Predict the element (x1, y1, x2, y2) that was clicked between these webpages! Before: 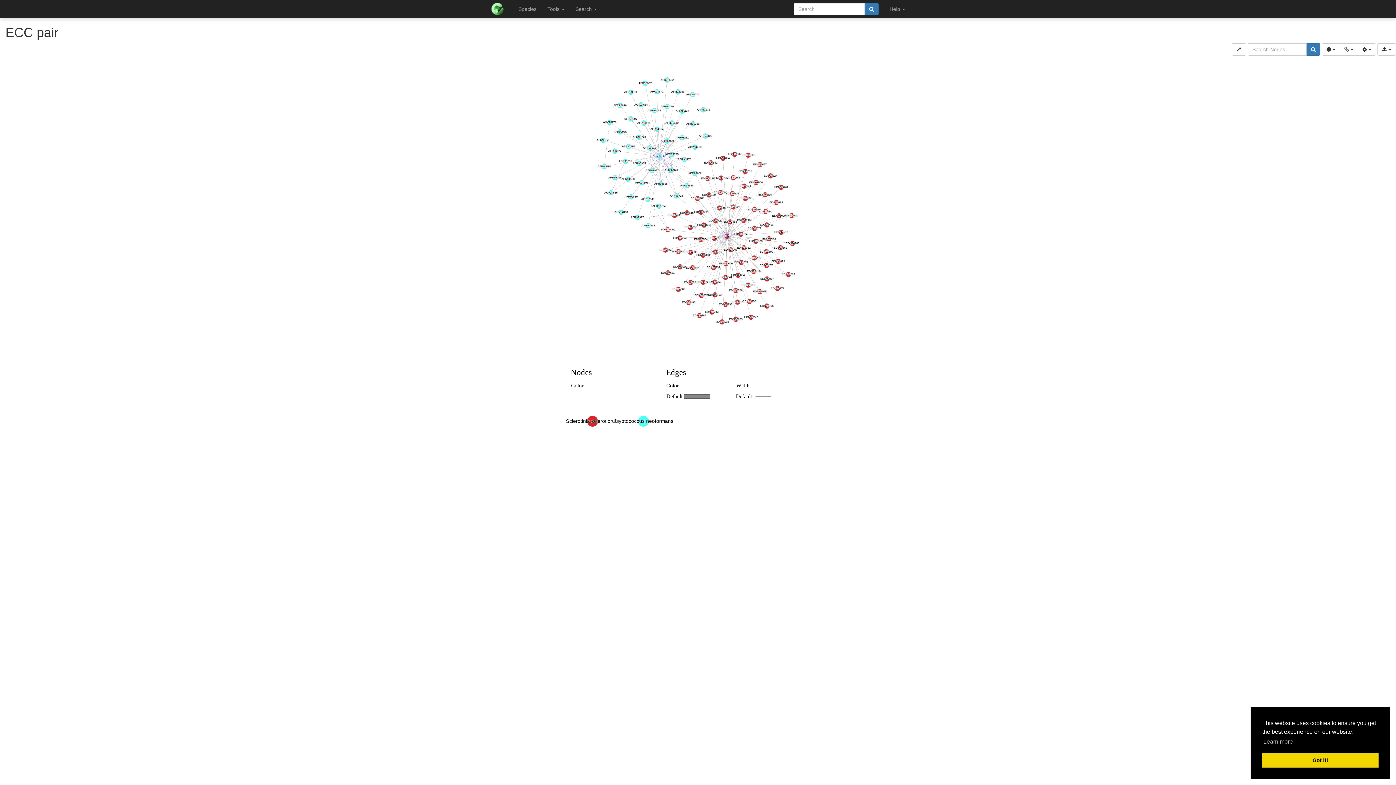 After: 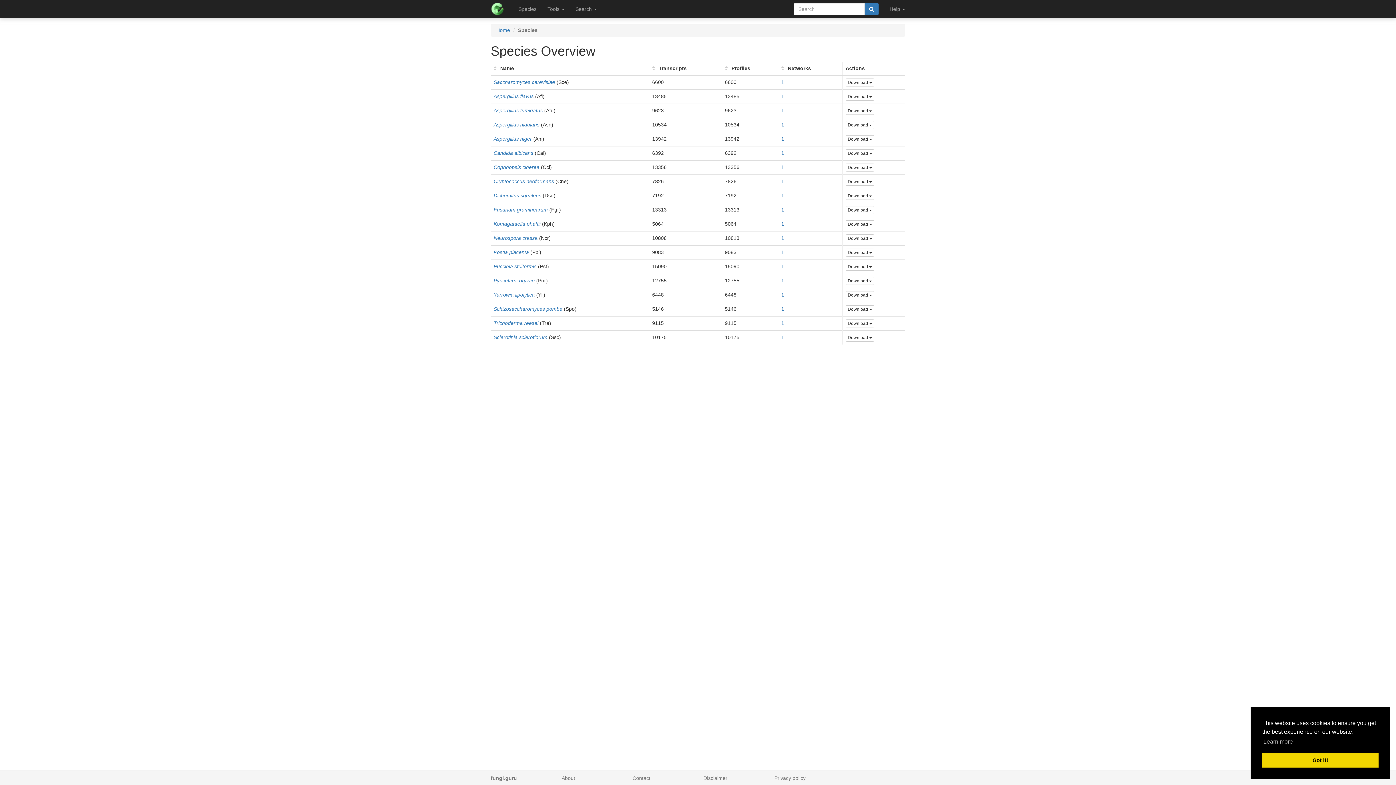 Action: label: Species bbox: (513, 0, 542, 18)